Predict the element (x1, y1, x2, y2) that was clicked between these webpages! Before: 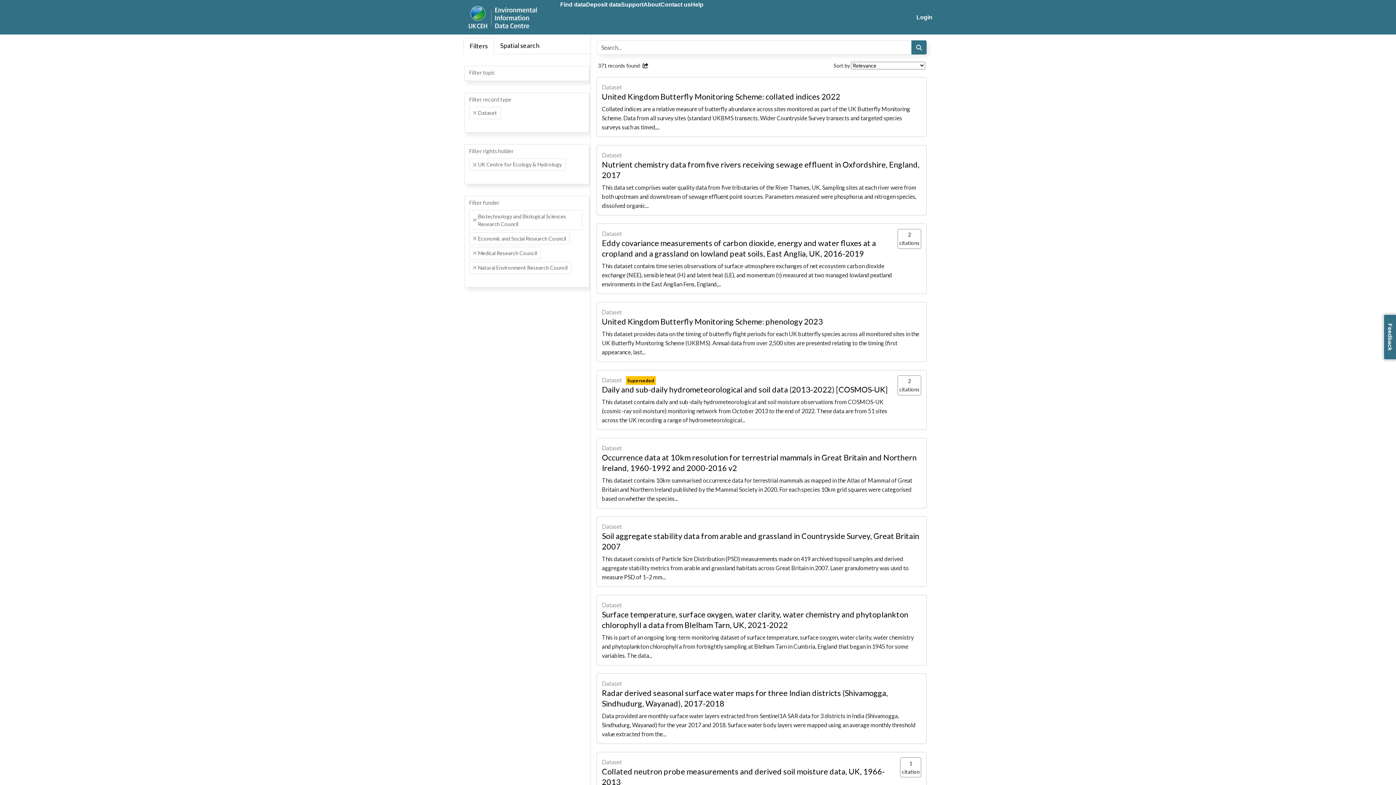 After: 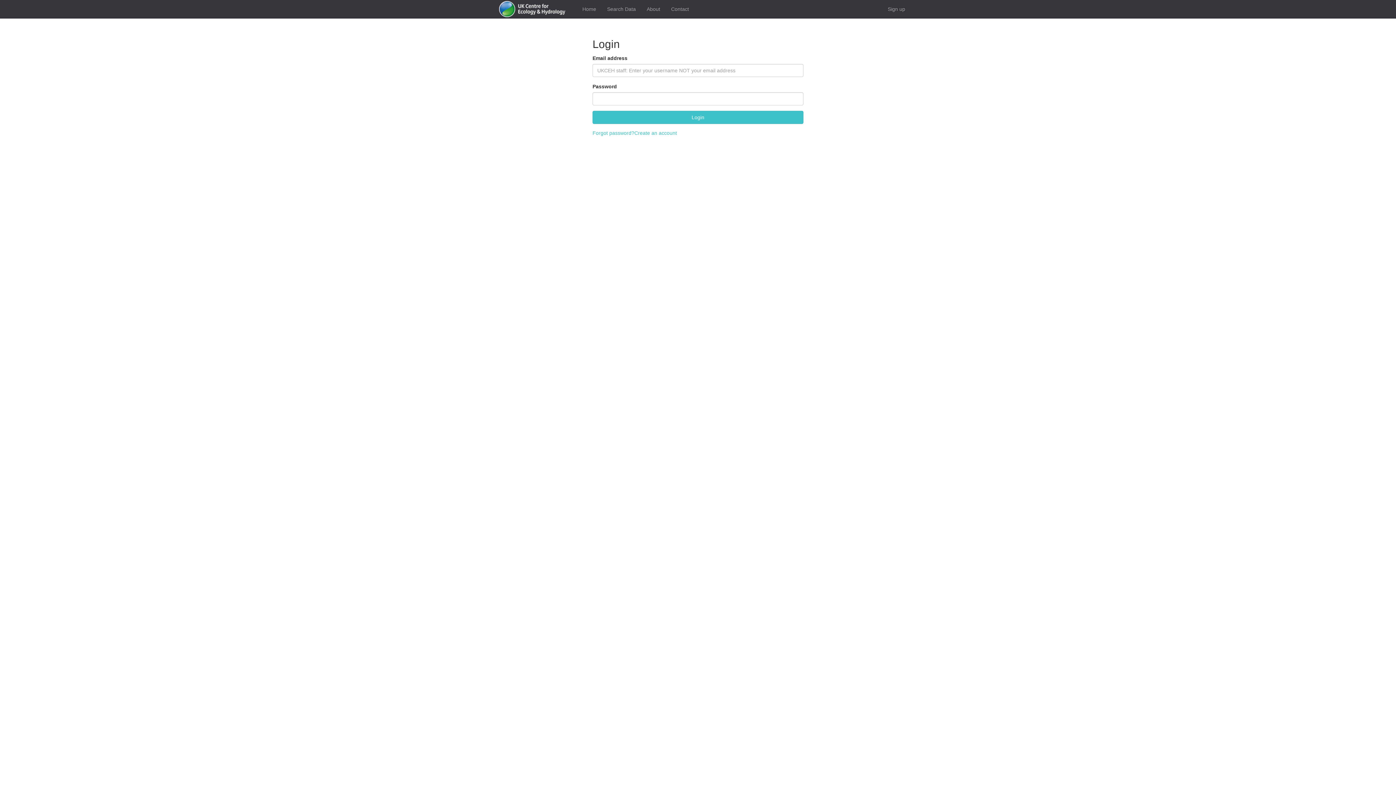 Action: label: Login bbox: (916, 14, 932, 20)